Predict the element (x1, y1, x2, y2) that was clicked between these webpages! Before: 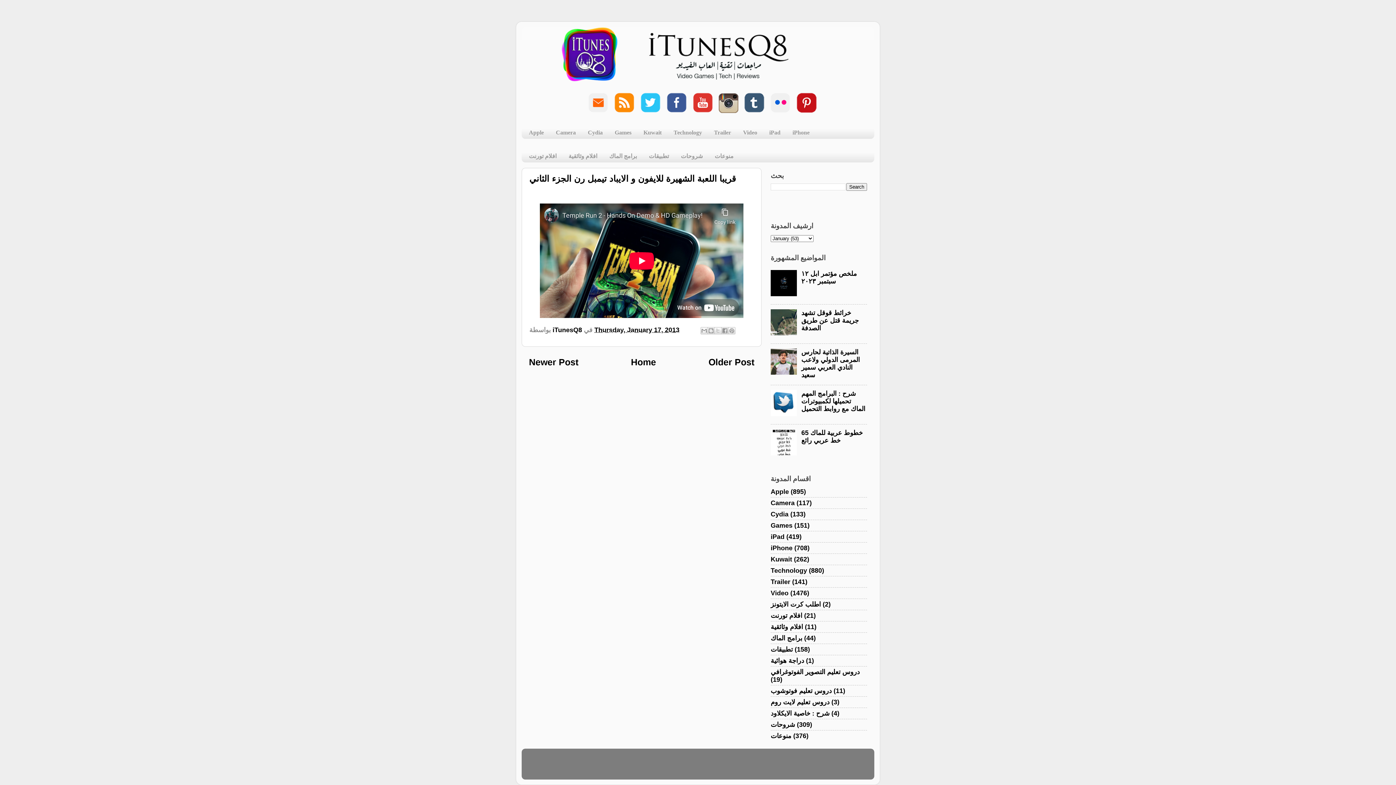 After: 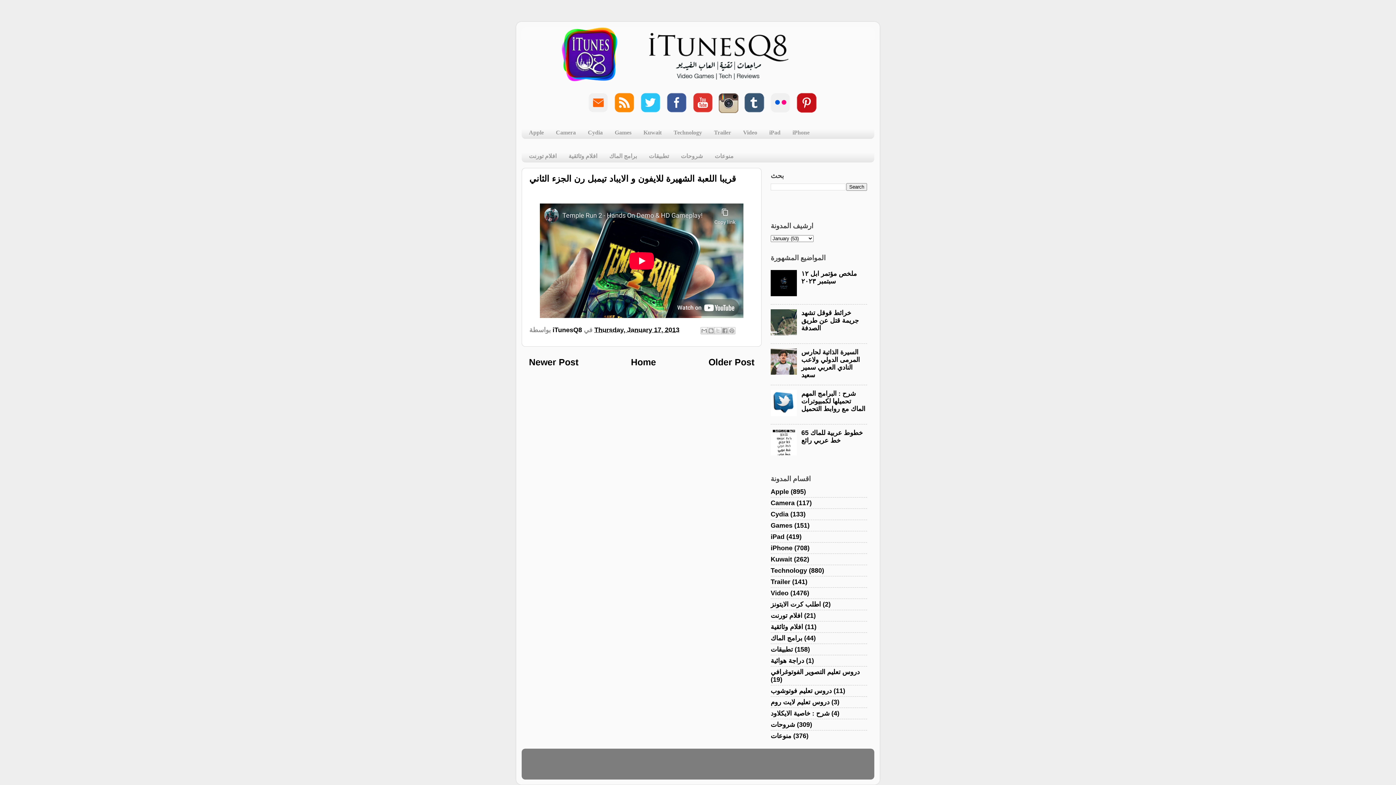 Action: bbox: (770, 369, 799, 376)